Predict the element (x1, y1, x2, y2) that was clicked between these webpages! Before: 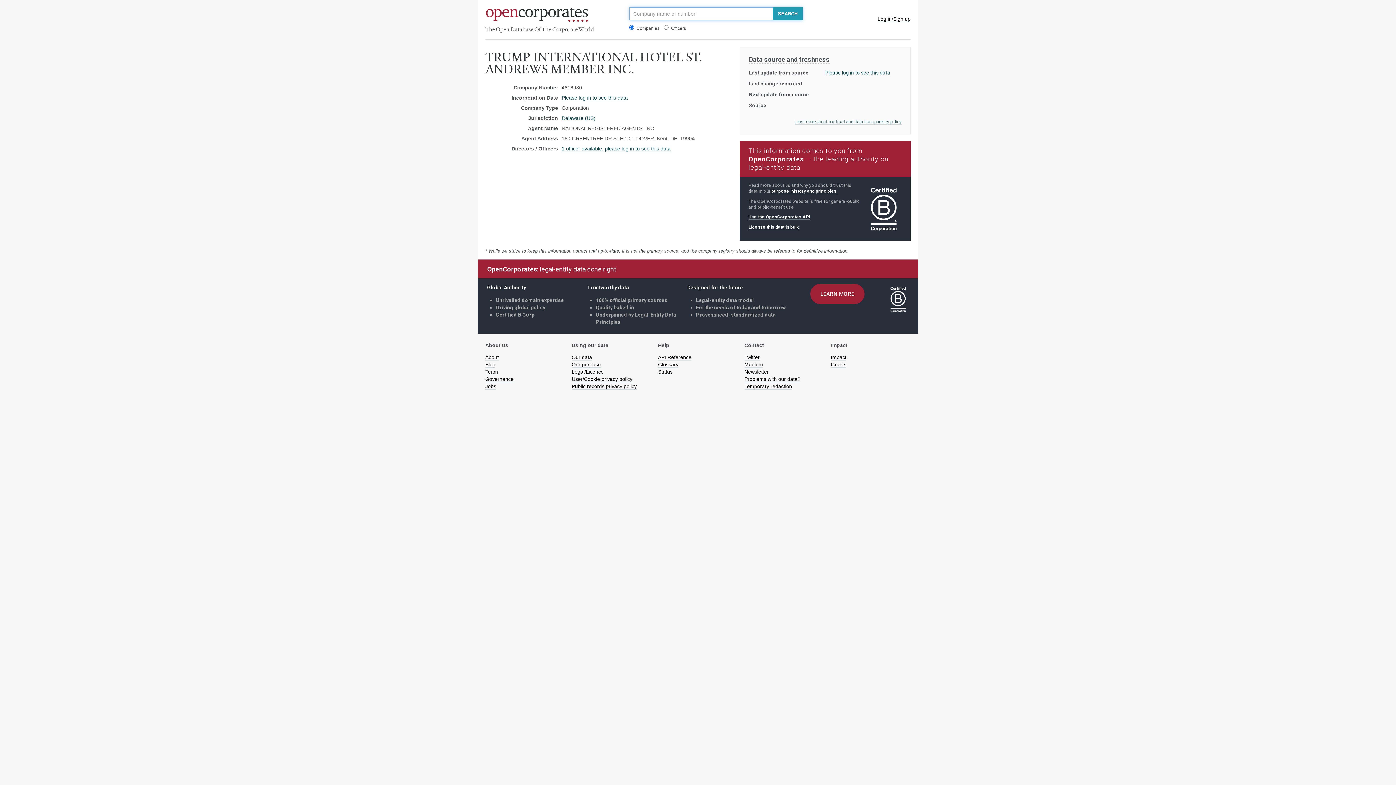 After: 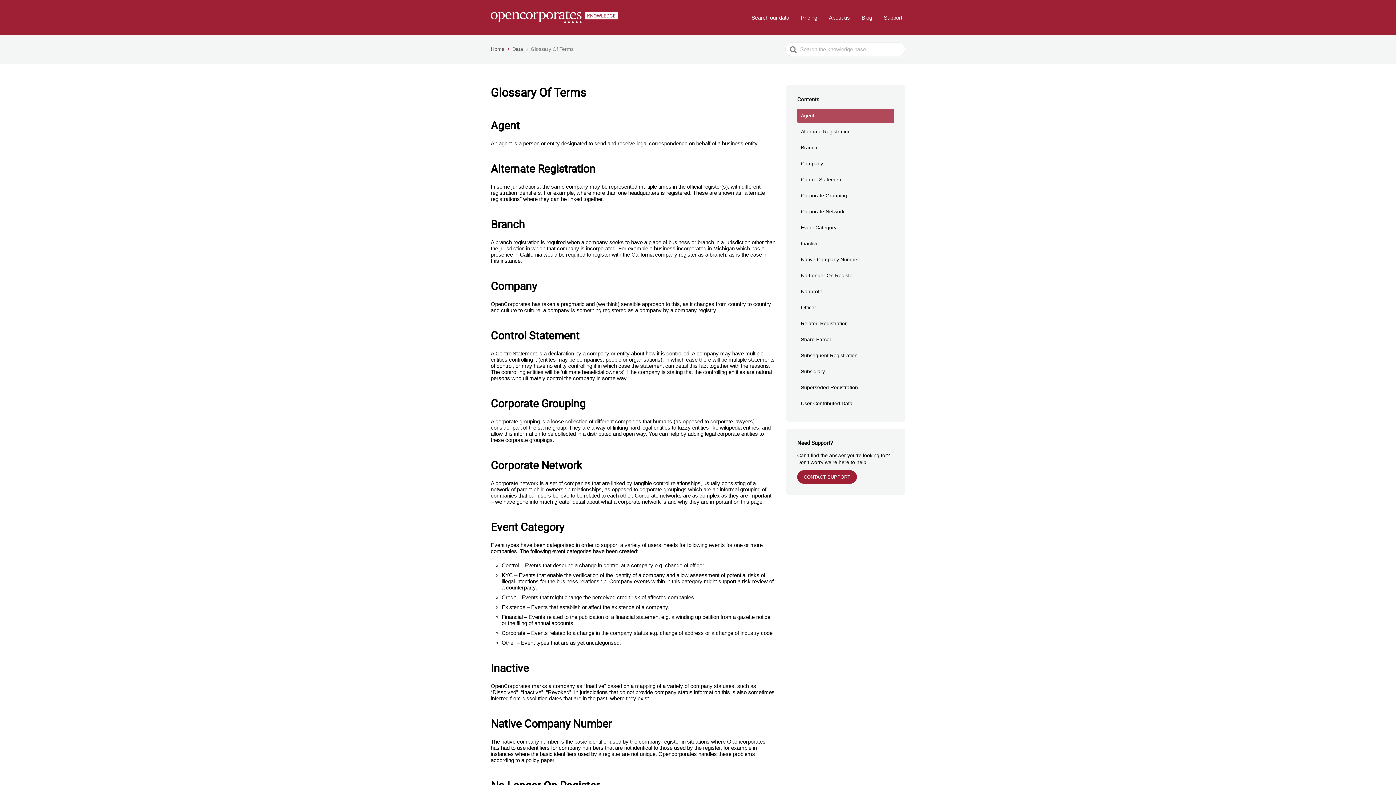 Action: label: Glossary bbox: (658, 361, 678, 367)